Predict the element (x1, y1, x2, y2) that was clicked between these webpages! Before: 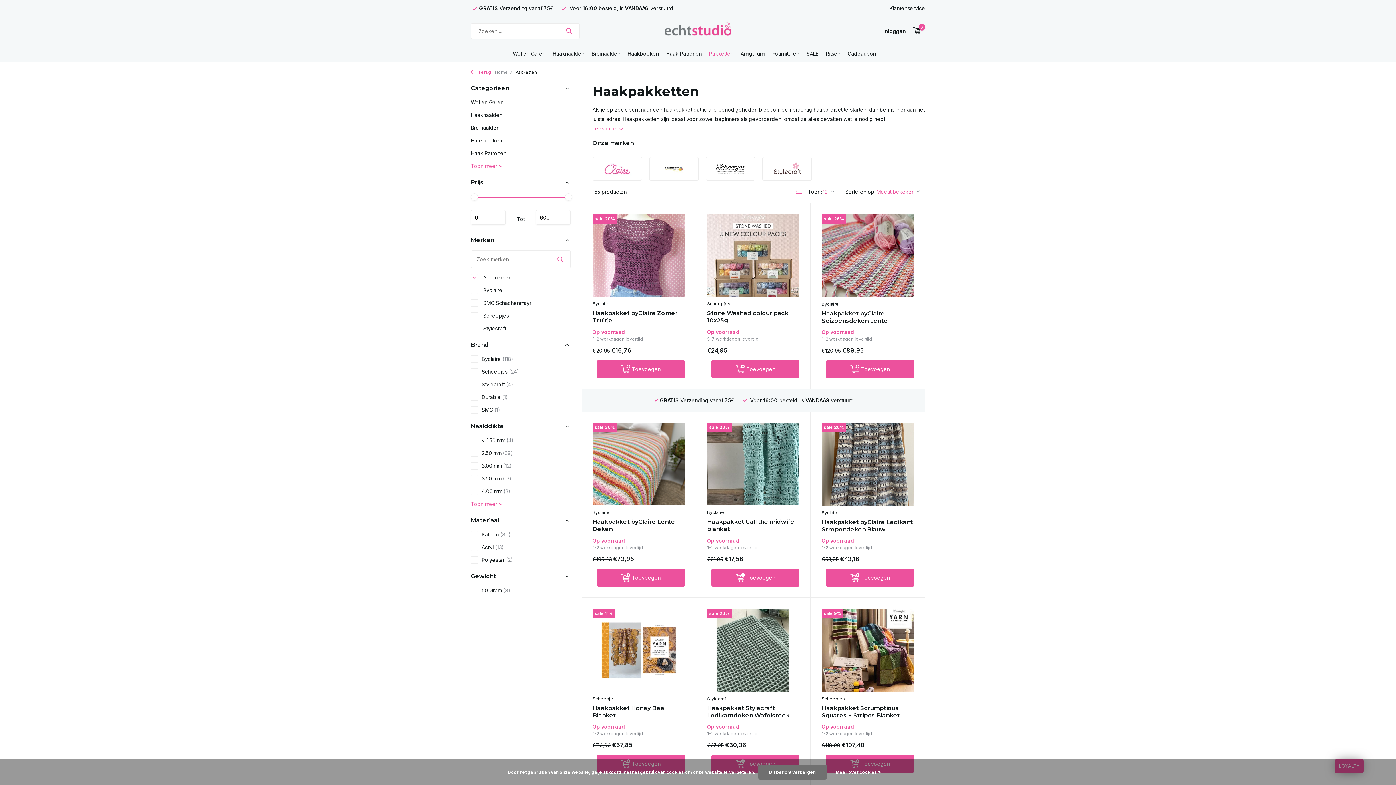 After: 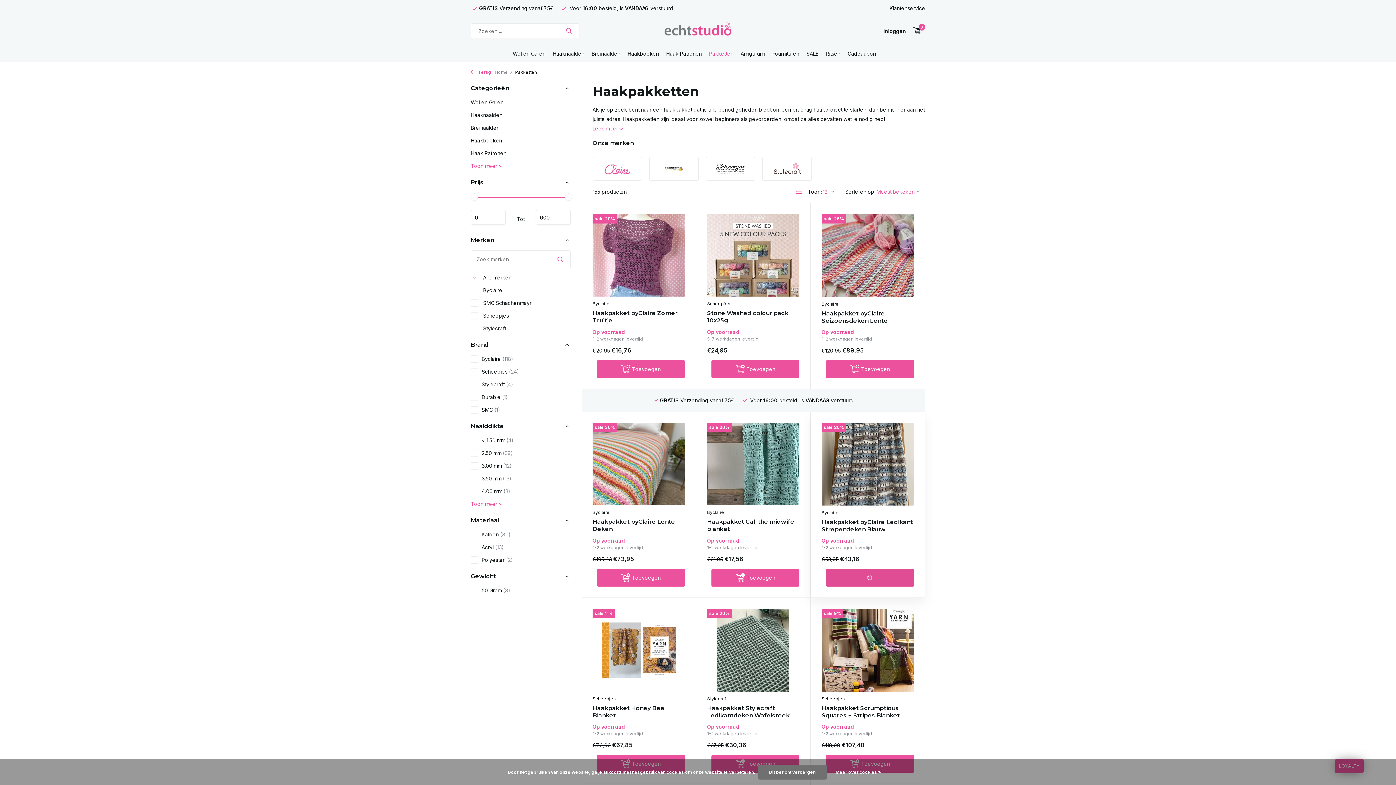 Action: bbox: (826, 569, 914, 587) label: Toevoegen